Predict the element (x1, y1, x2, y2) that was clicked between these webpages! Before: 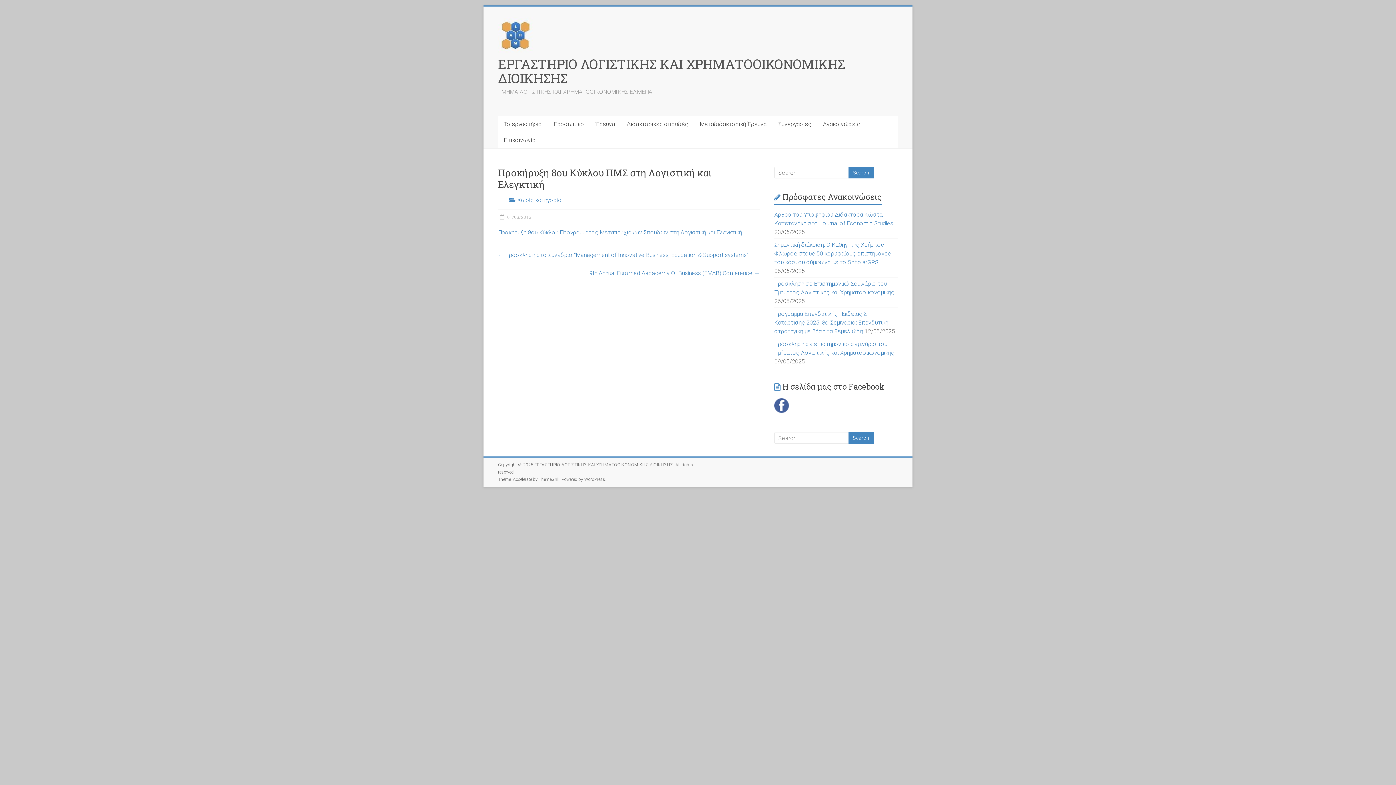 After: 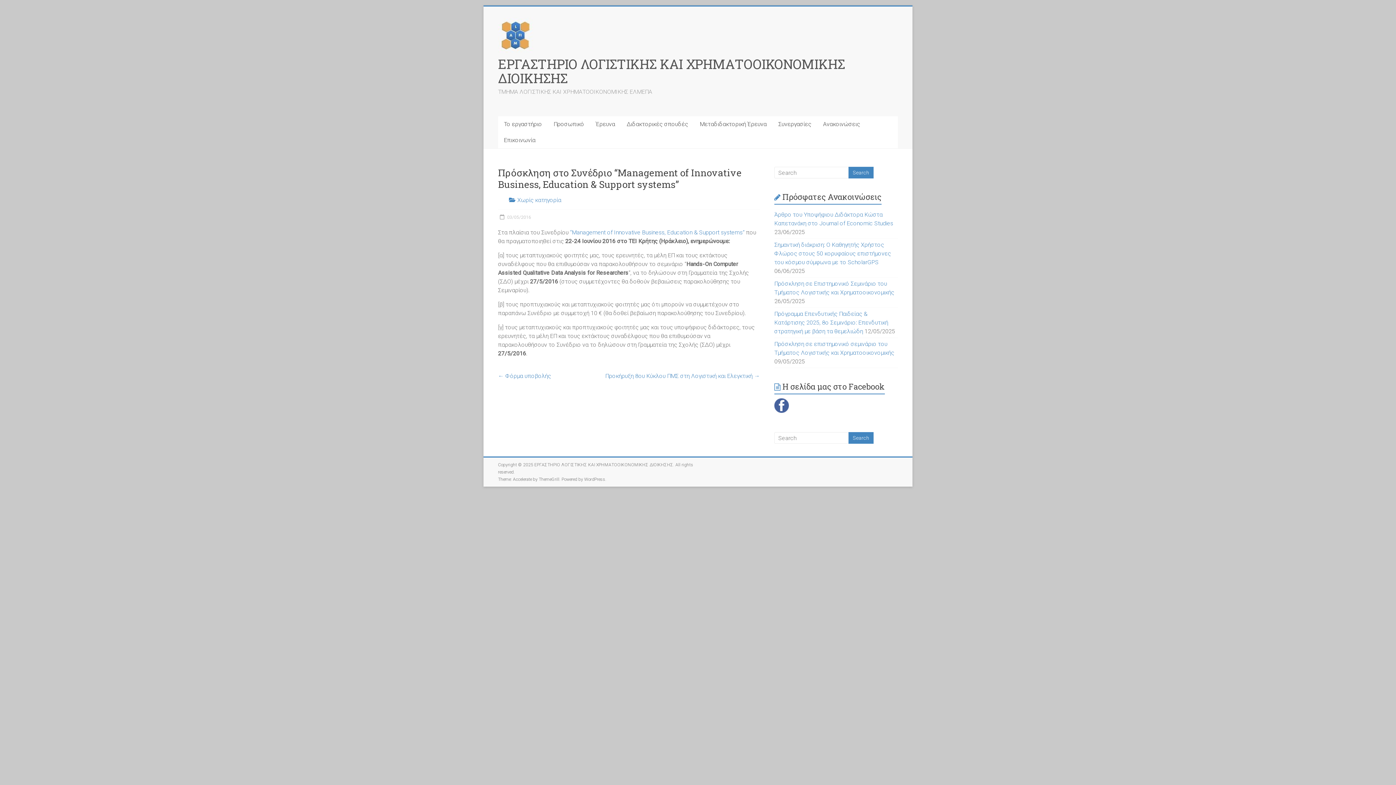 Action: label: ← Πρόσκληση στο Συνέδριο “Management of Innovative Business, Education & Support systems” bbox: (498, 249, 748, 260)